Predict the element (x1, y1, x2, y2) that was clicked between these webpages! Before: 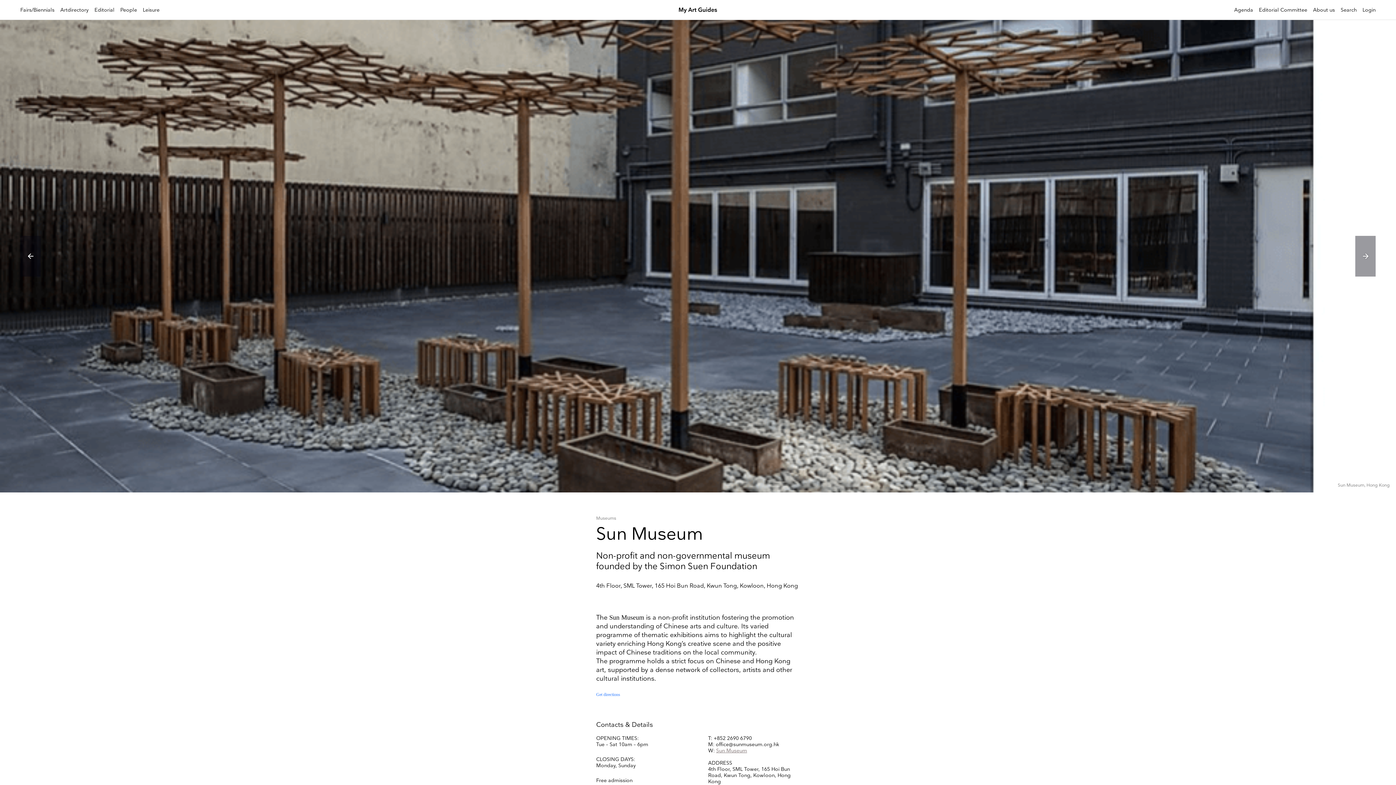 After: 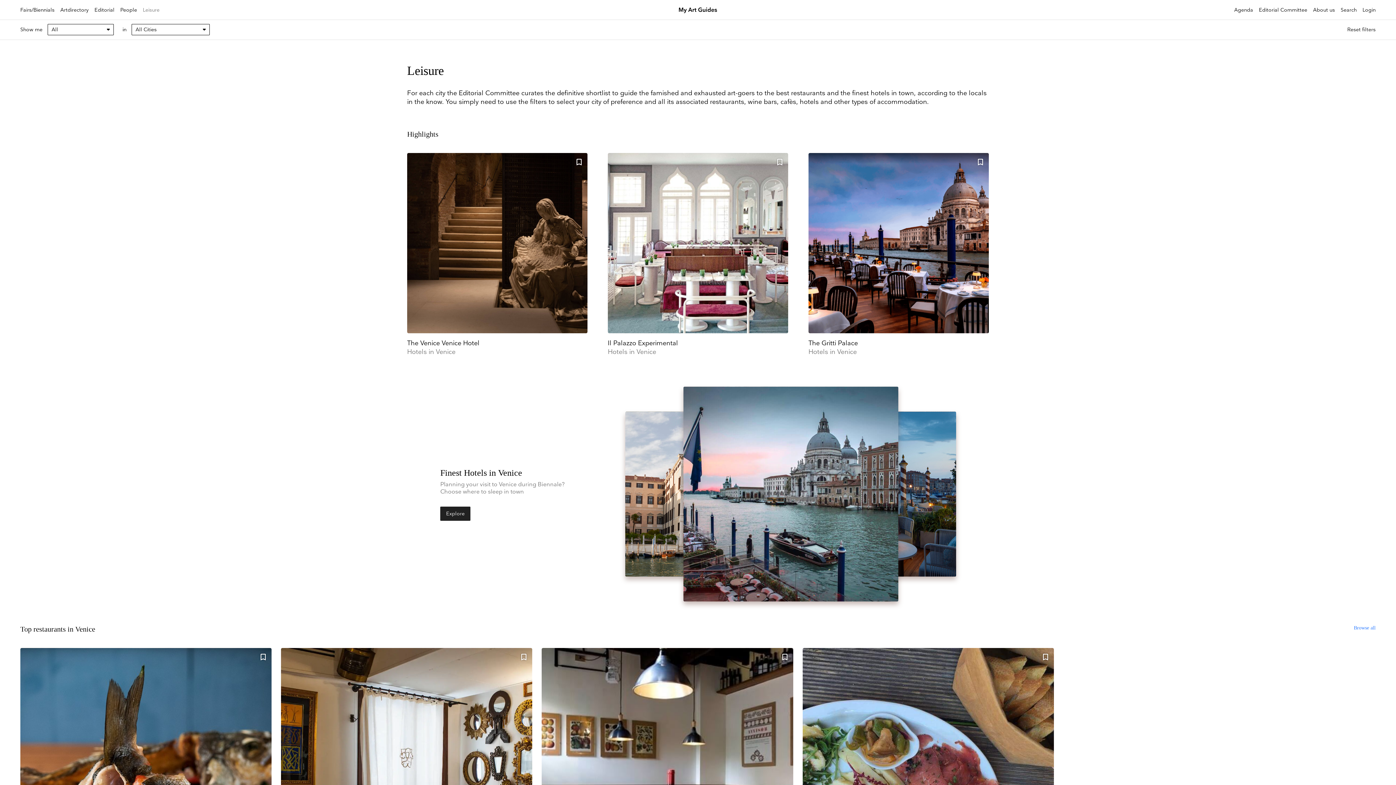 Action: label: Leisure bbox: (142, 6, 159, 13)